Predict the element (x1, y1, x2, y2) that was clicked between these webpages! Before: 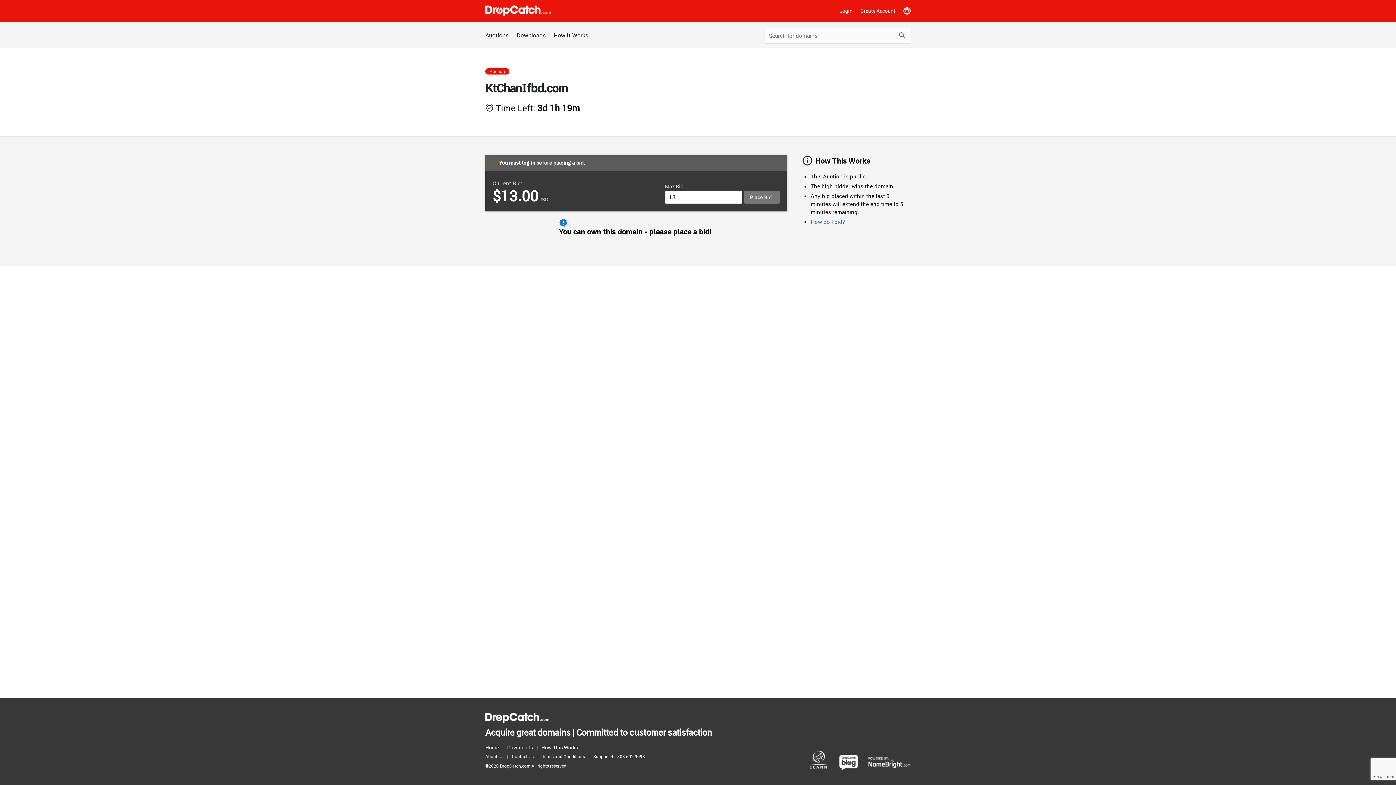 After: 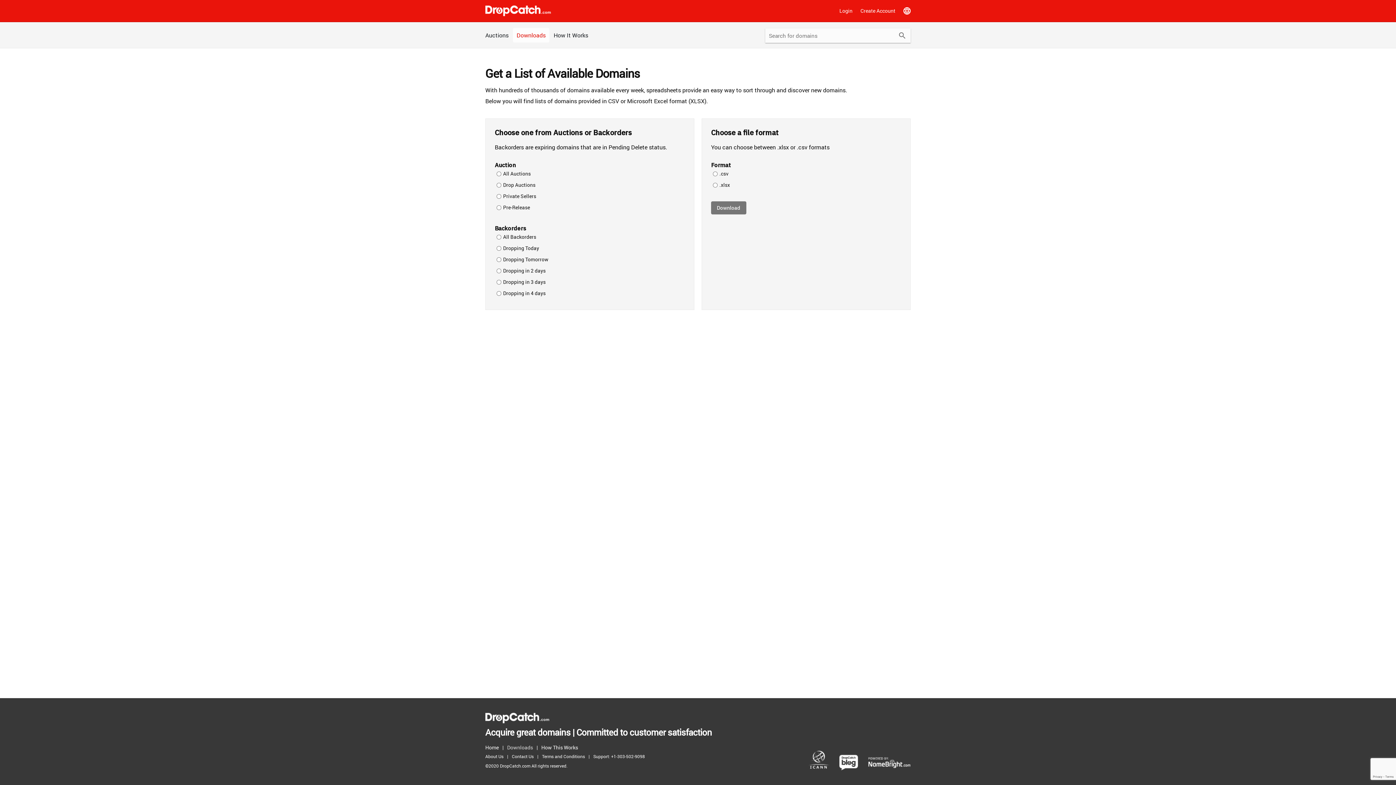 Action: bbox: (507, 743, 536, 752) label: Downloads